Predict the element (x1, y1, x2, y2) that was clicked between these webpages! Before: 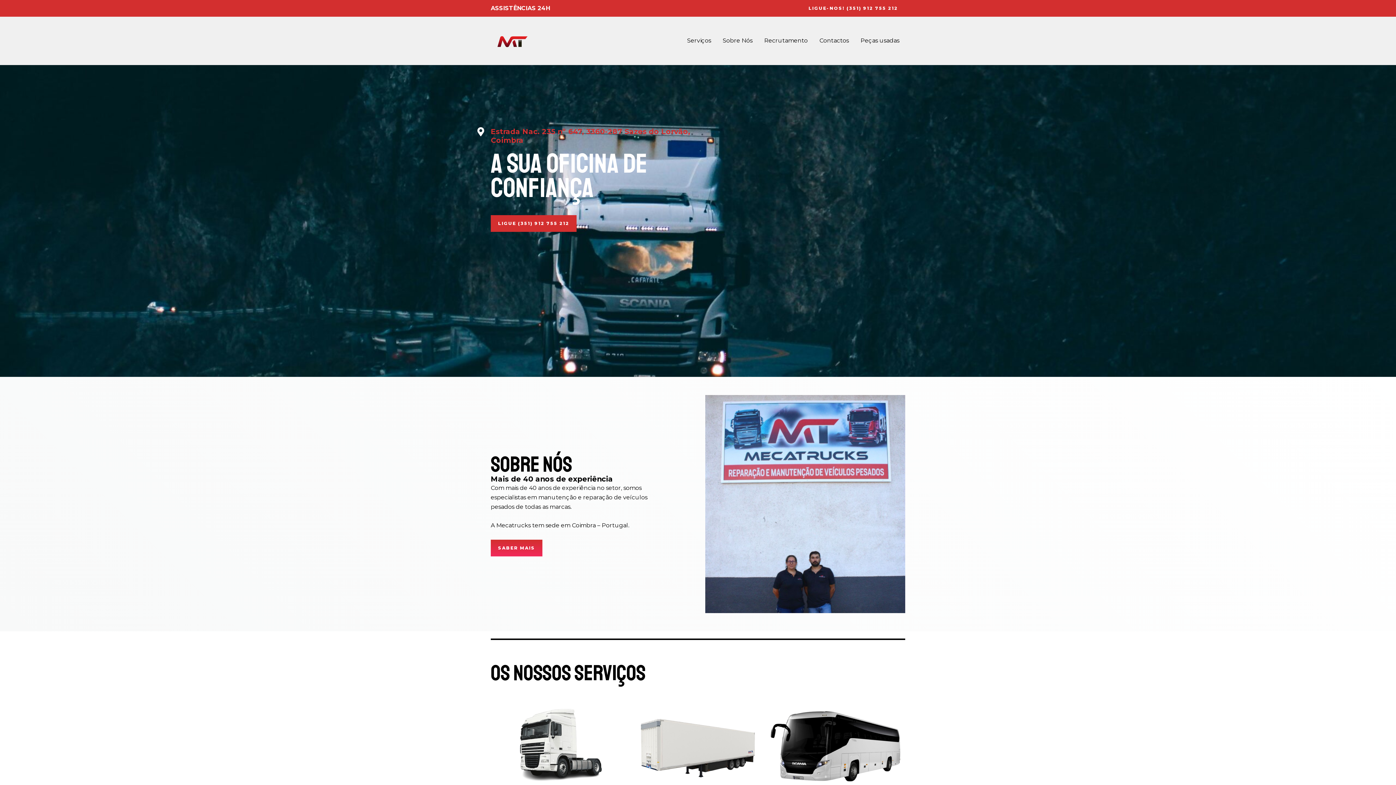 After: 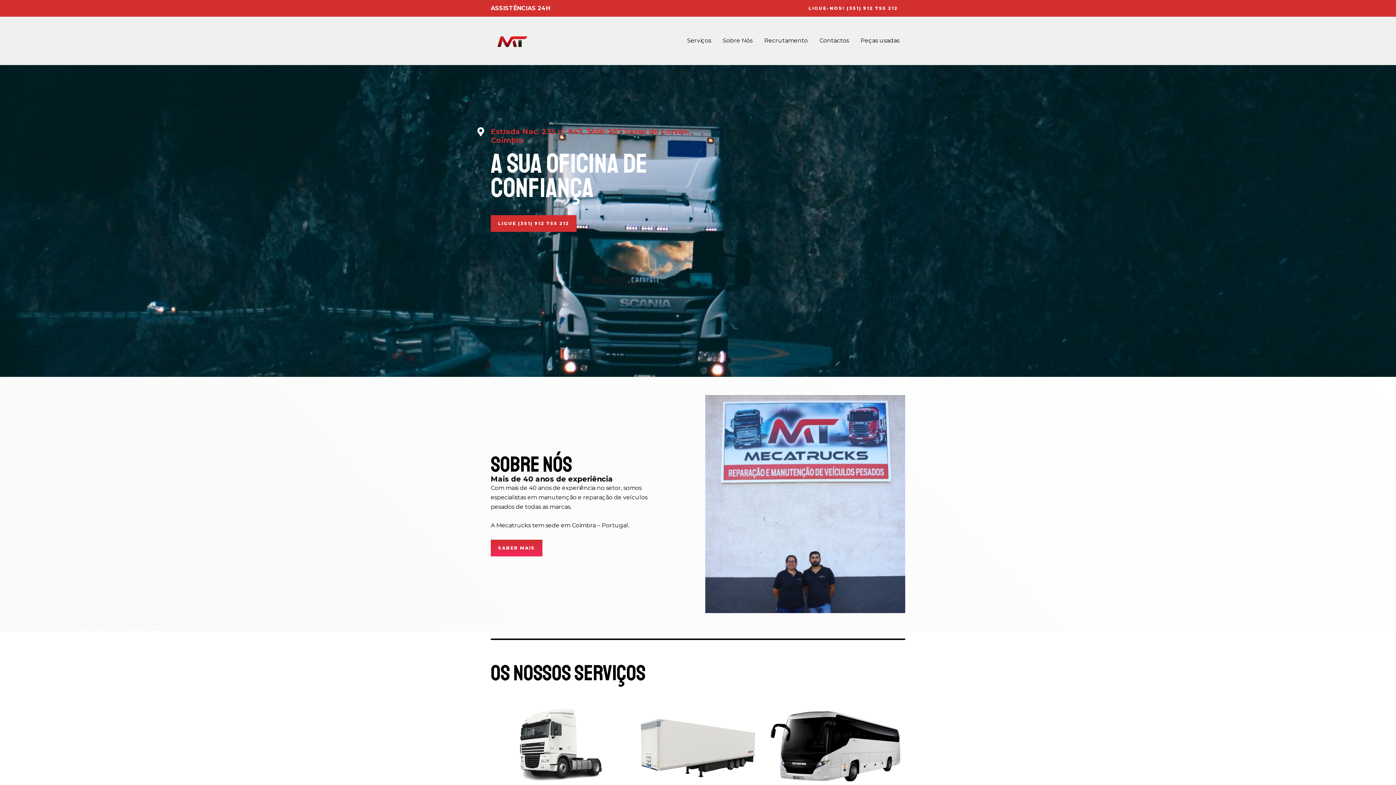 Action: bbox: (490, 22, 534, 59)